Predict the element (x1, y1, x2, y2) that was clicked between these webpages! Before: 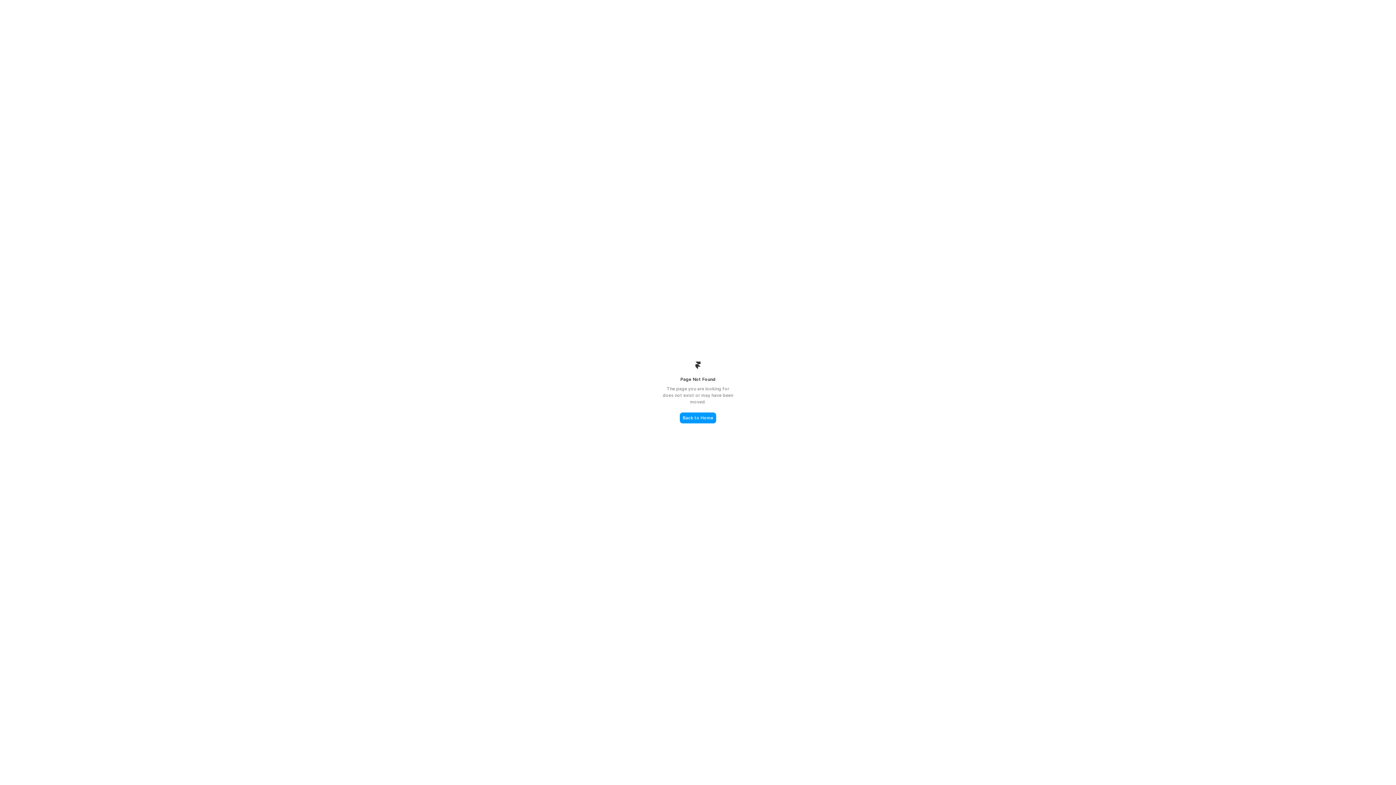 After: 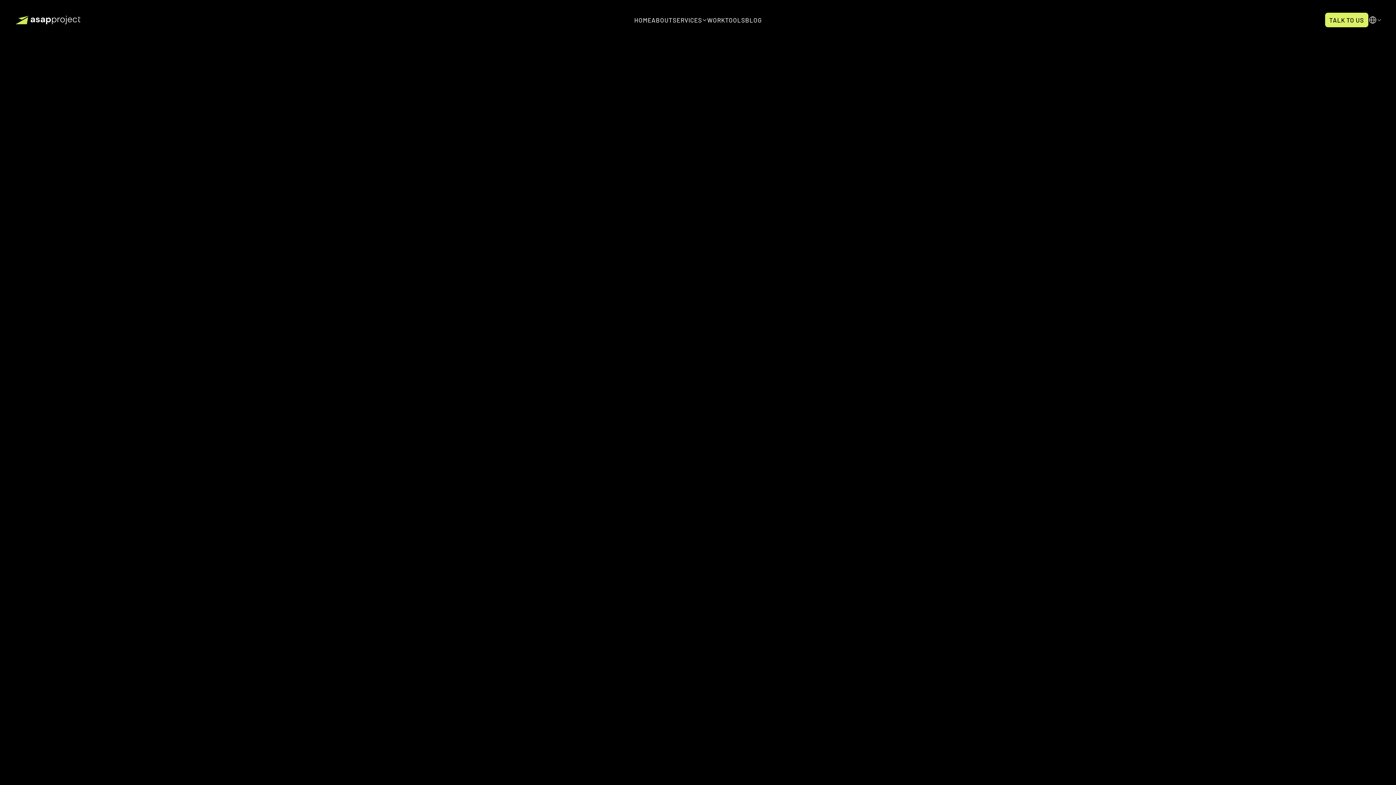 Action: bbox: (680, 412, 716, 423) label: Back to Home